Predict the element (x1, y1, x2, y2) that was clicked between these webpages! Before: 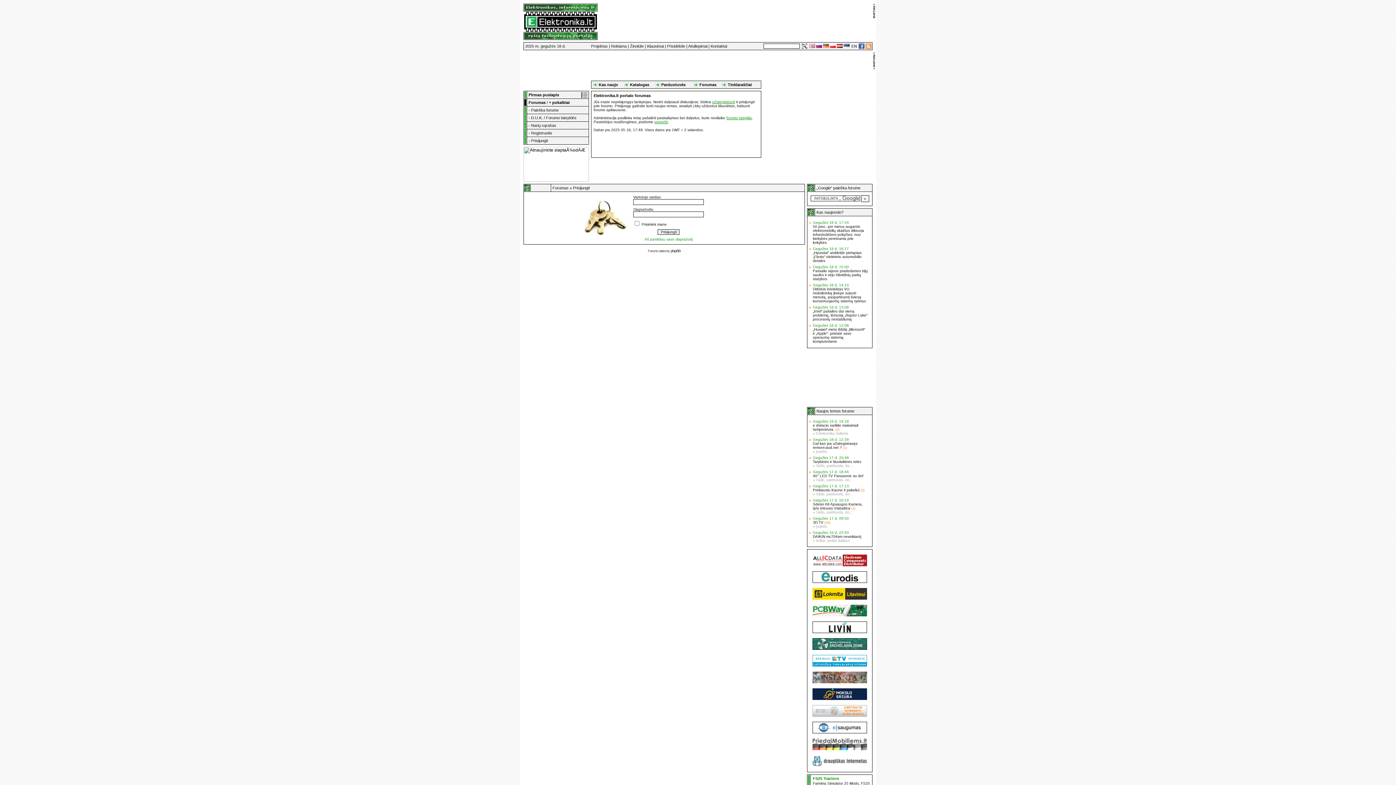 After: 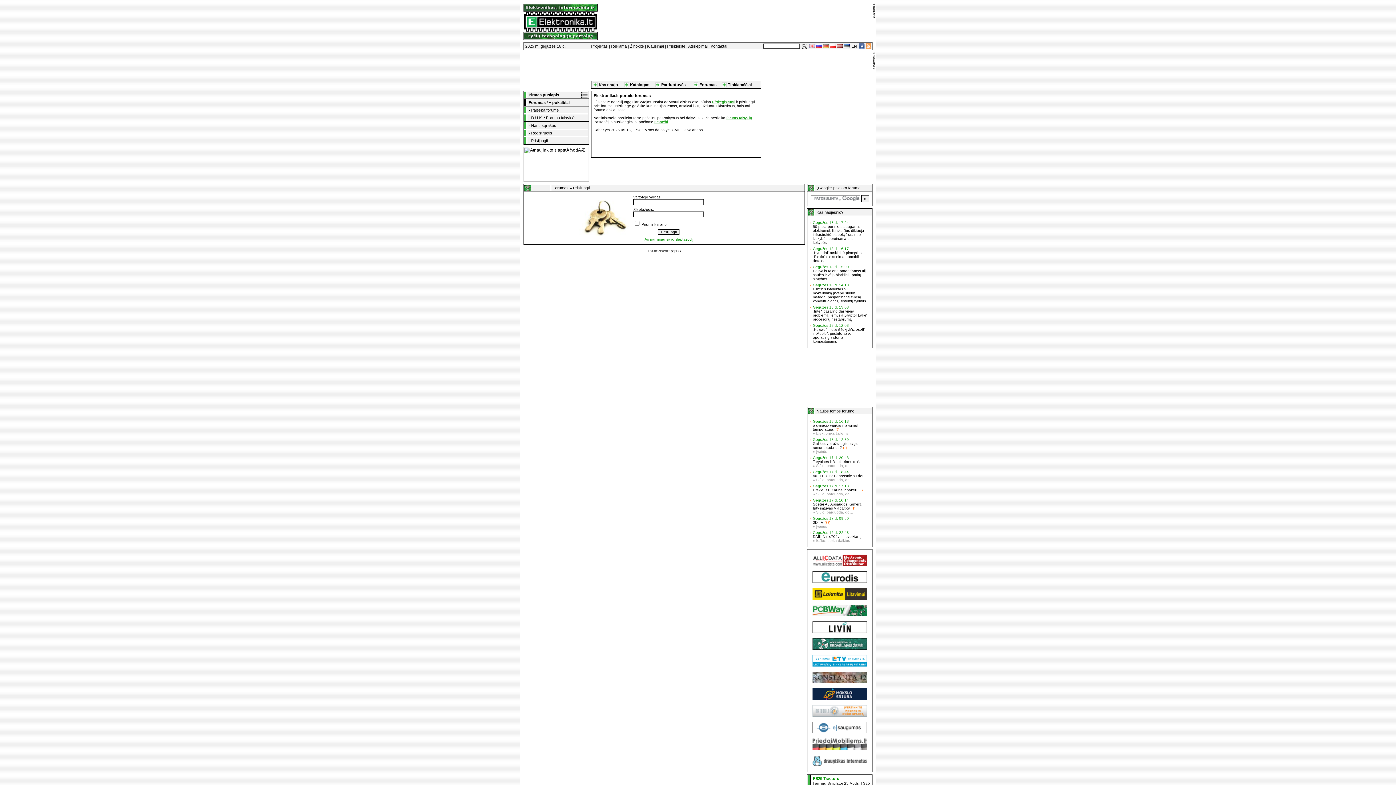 Action: bbox: (858, 45, 864, 50)